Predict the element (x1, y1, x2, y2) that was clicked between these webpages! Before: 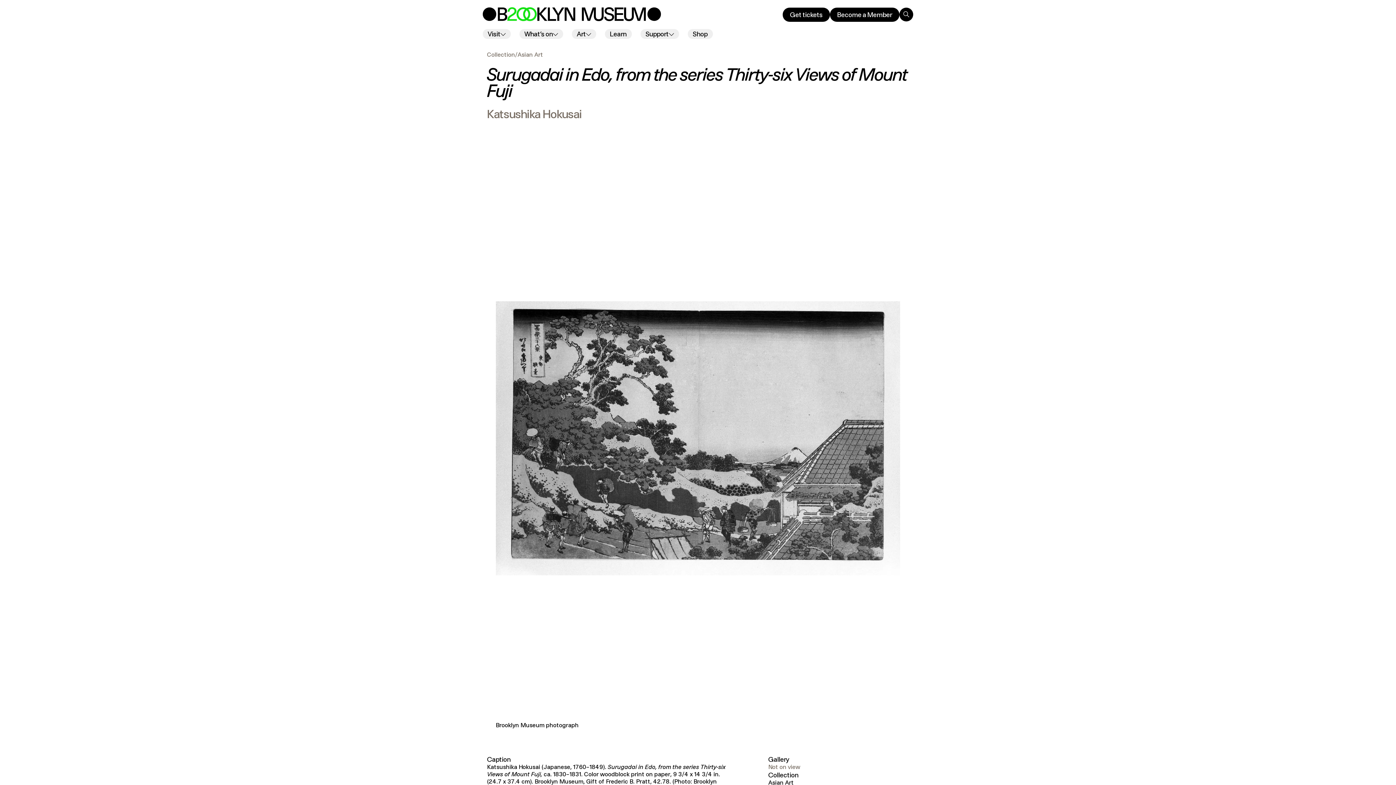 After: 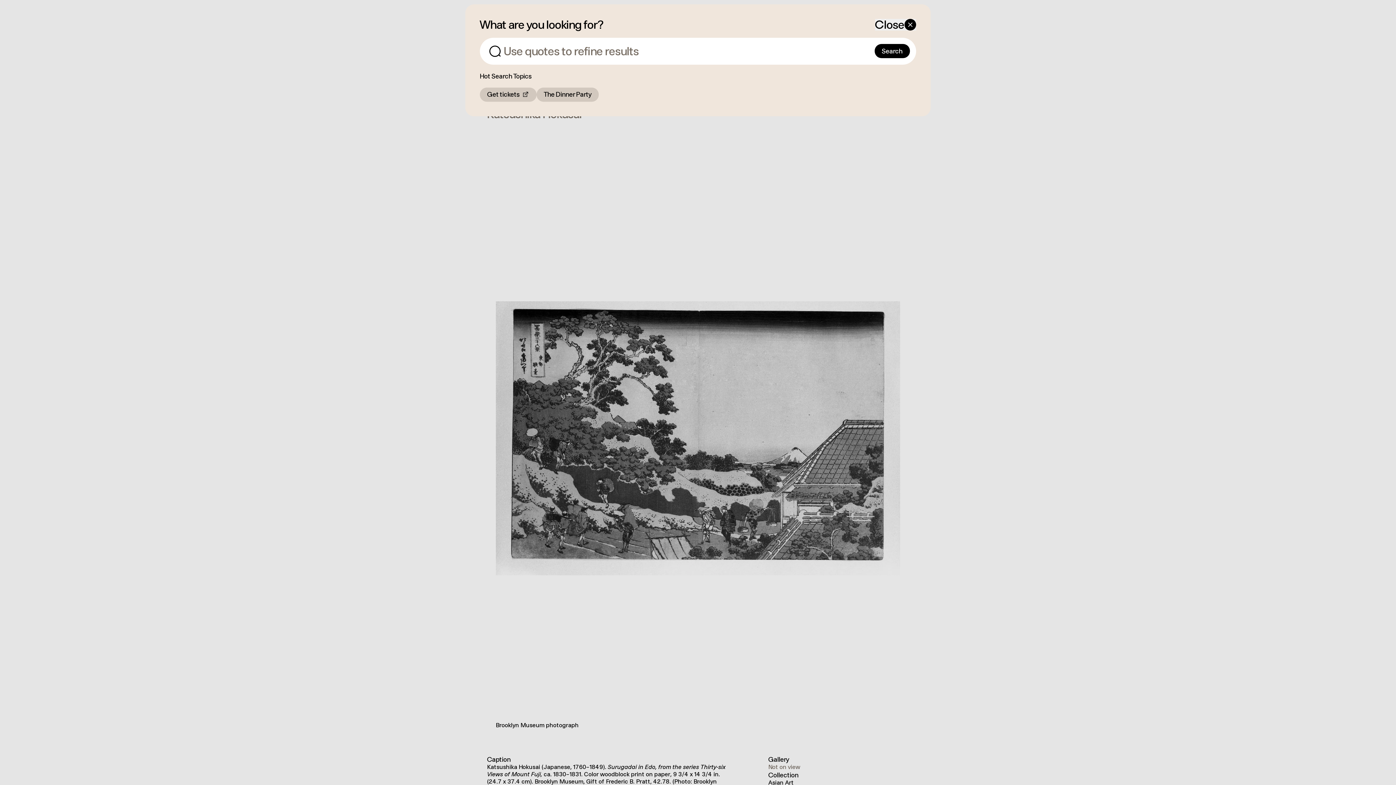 Action: bbox: (899, 7, 913, 21) label: Search